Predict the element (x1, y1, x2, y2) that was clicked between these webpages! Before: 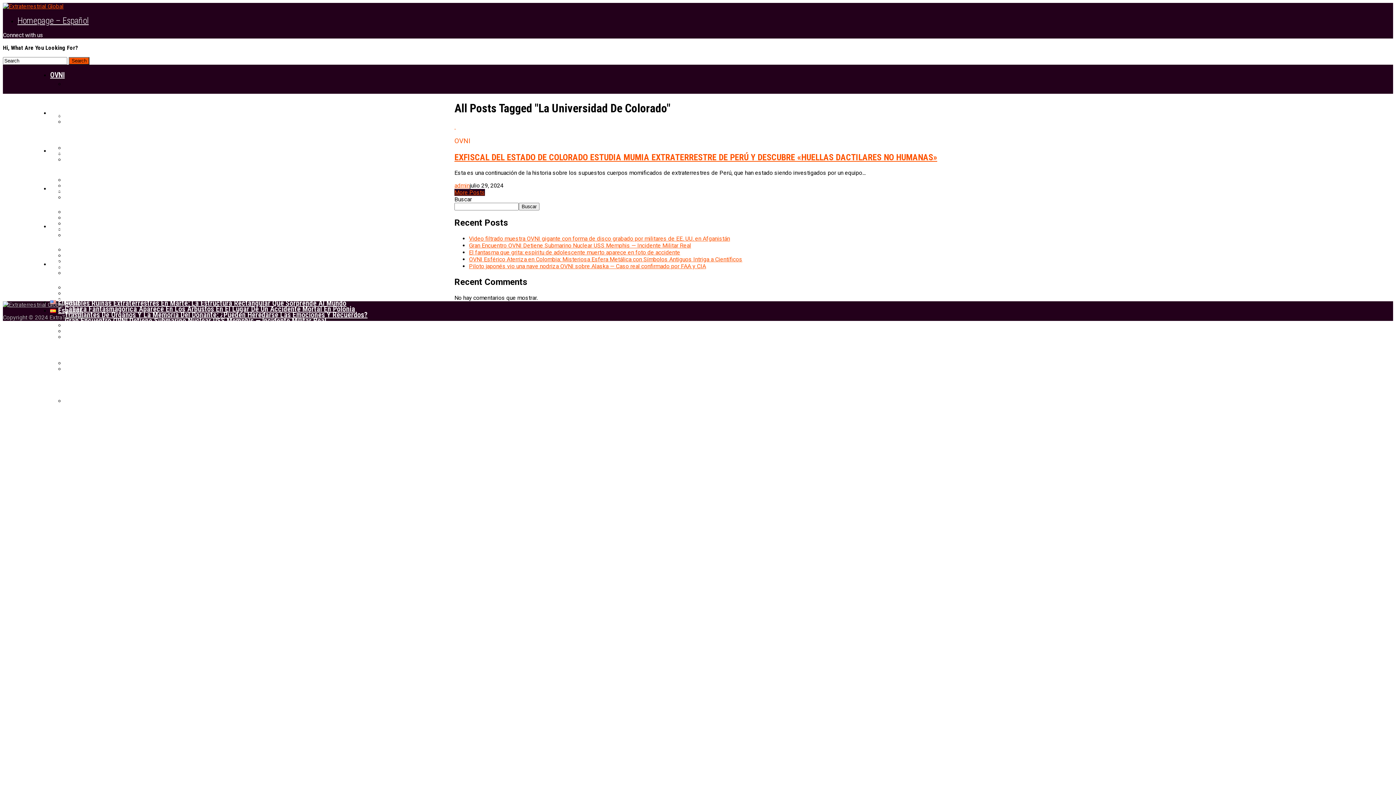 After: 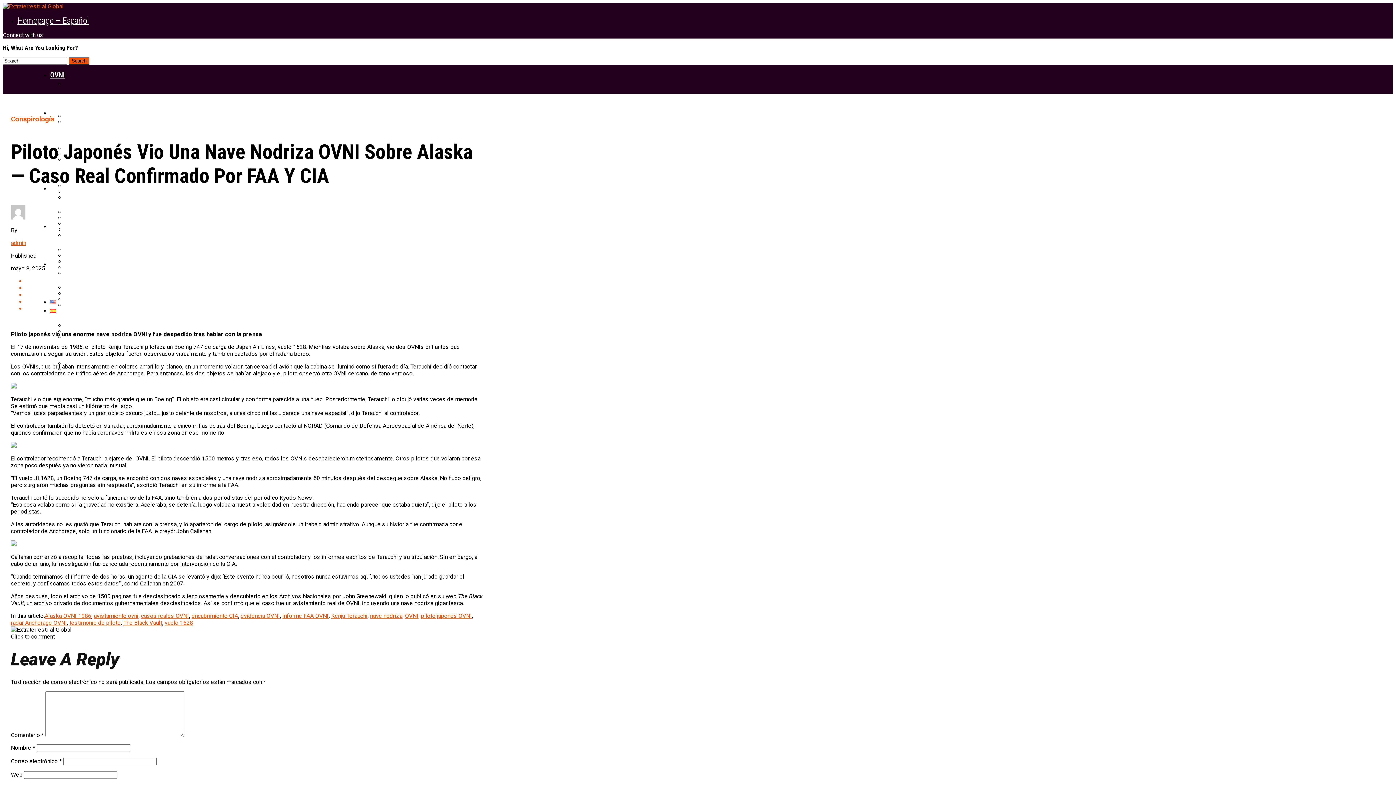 Action: bbox: (469, 262, 706, 269) label: Piloto japonés vio una nave nodriza OVNI sobre Alaska — Caso real confirmado por FAA y CIA